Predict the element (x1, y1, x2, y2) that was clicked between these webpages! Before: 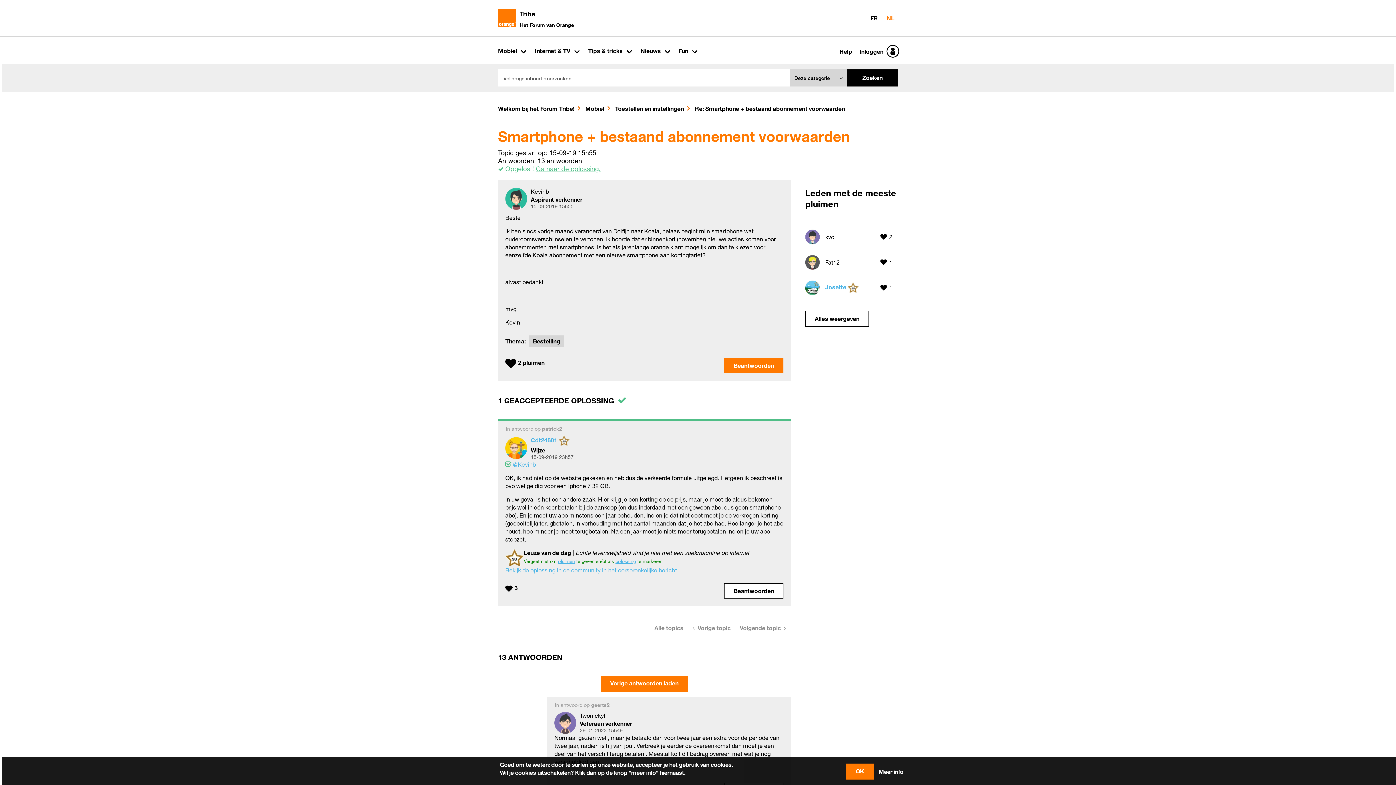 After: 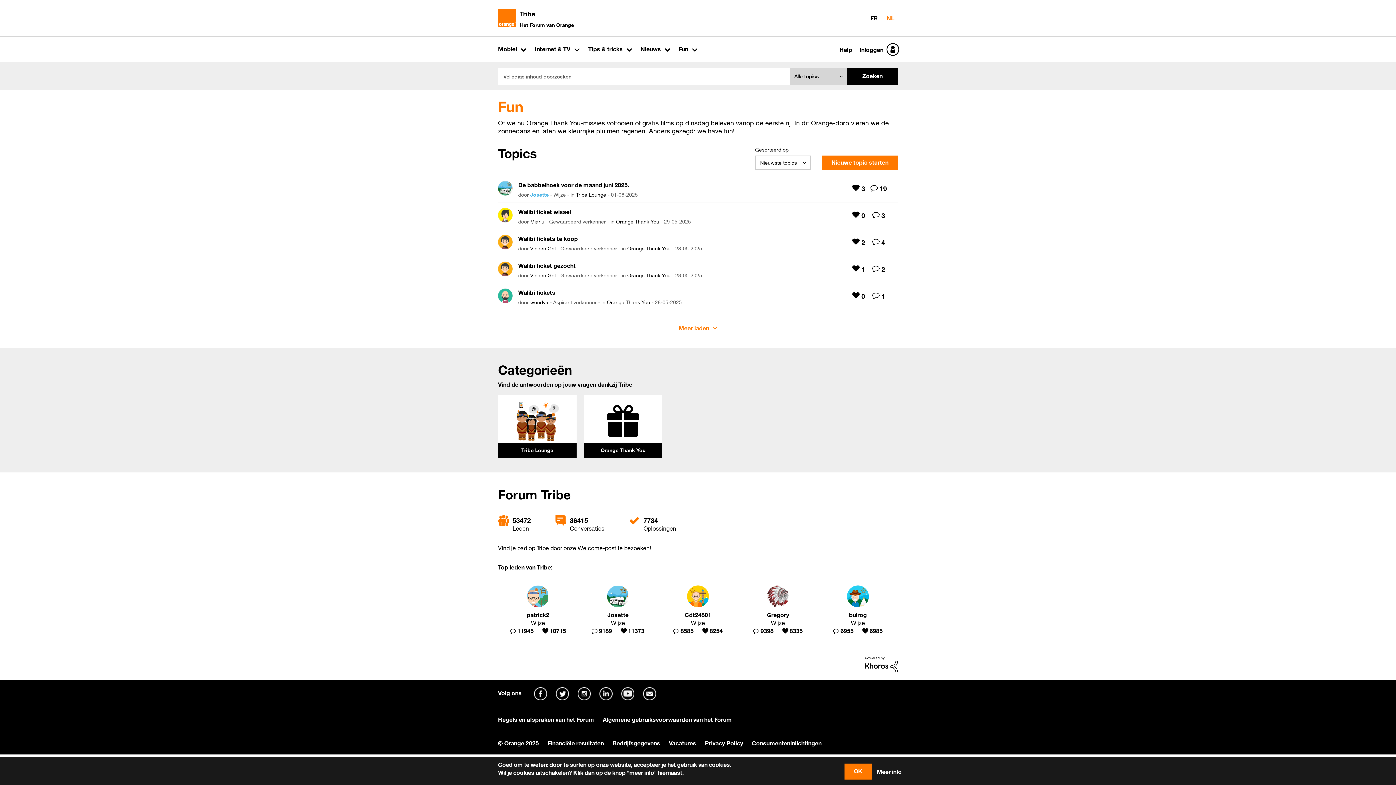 Action: label: Fun bbox: (675, 44, 701, 58)